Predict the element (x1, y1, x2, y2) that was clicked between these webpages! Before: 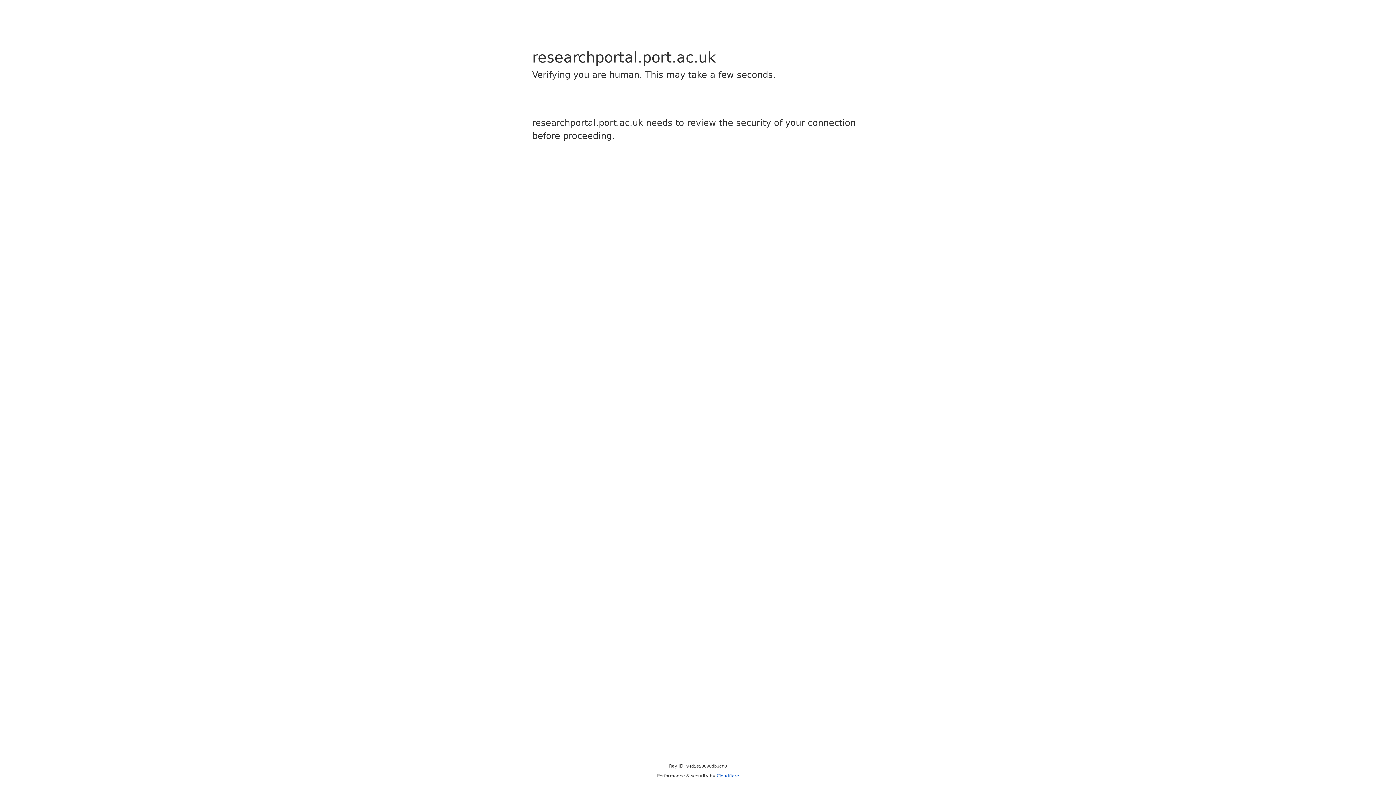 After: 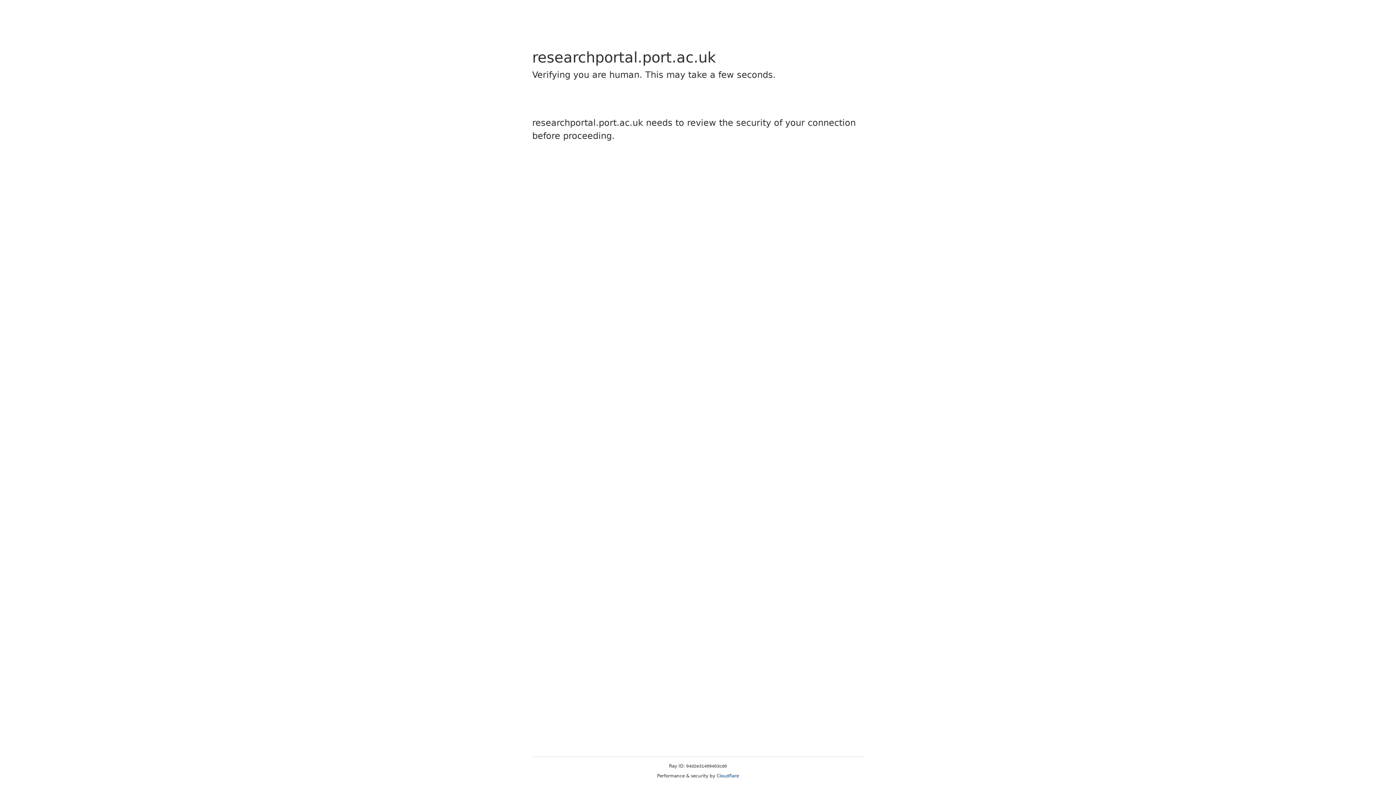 Action: label: Cloudflare bbox: (716, 773, 739, 778)